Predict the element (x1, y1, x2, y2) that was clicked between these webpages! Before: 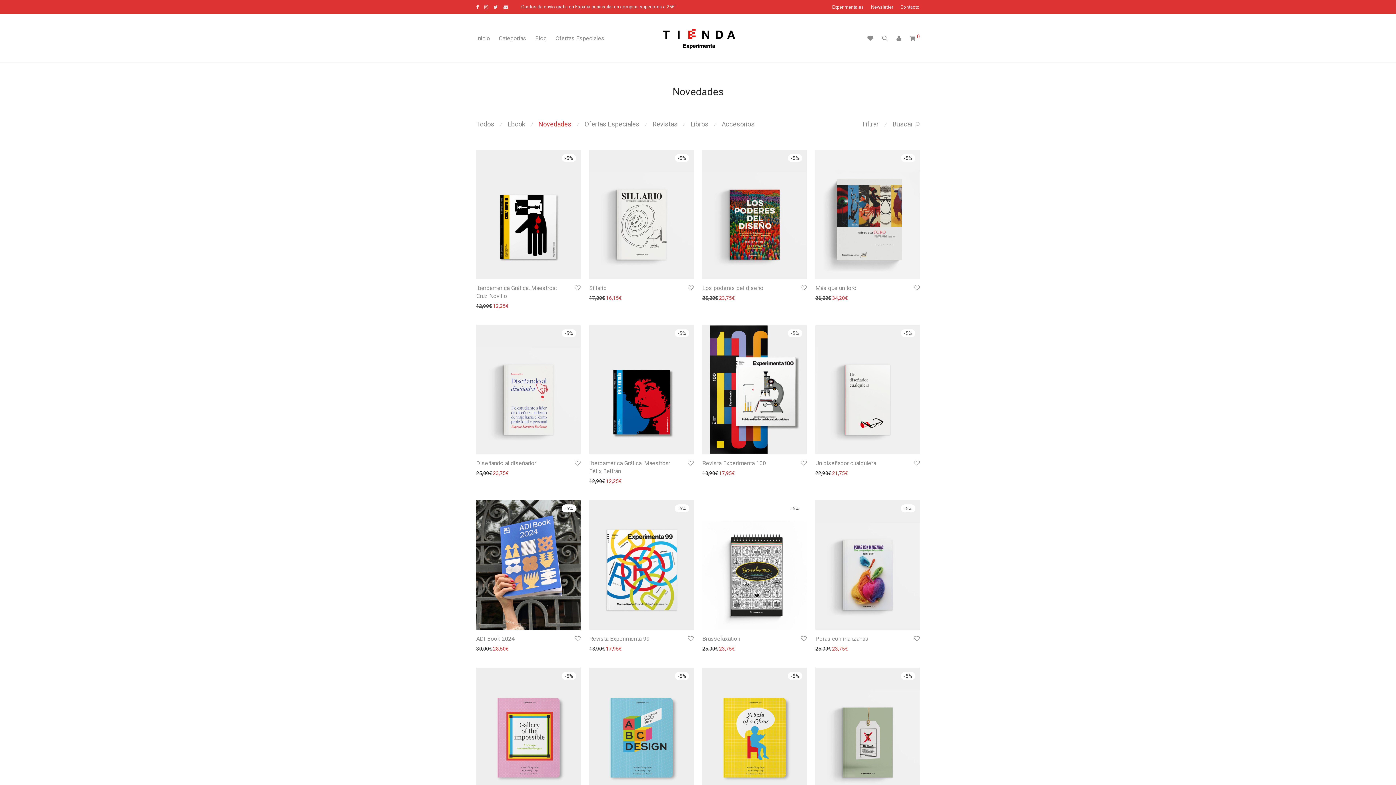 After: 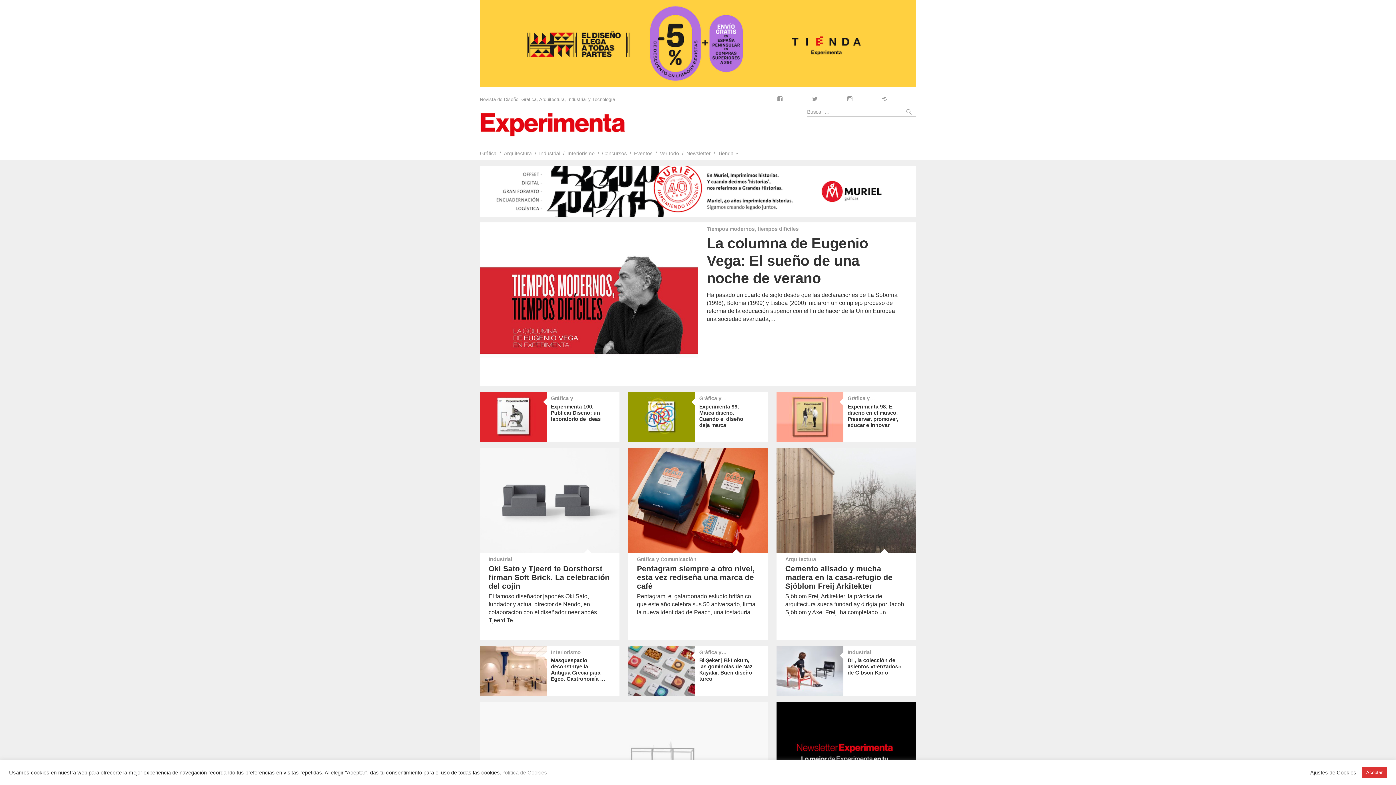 Action: label: Experimenta.es bbox: (828, 4, 867, 9)